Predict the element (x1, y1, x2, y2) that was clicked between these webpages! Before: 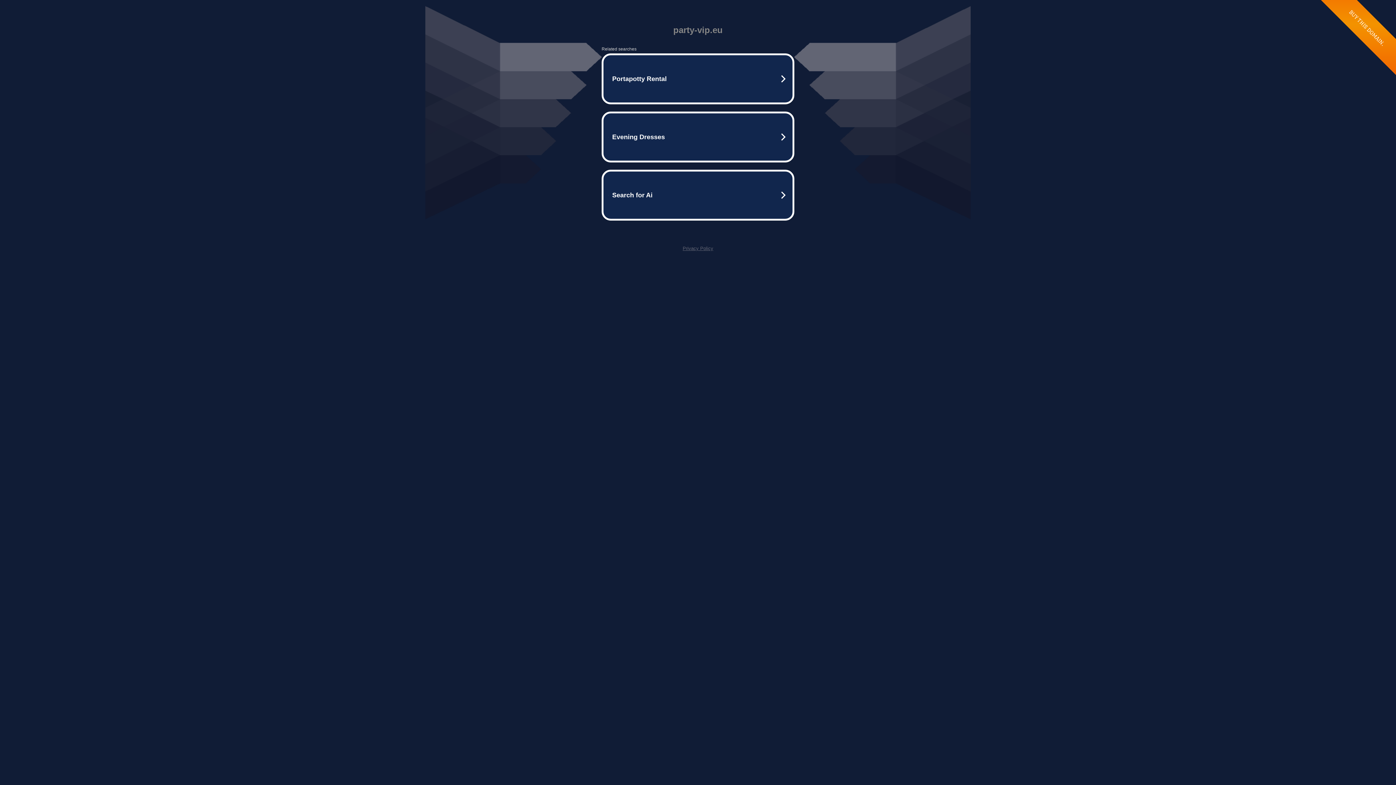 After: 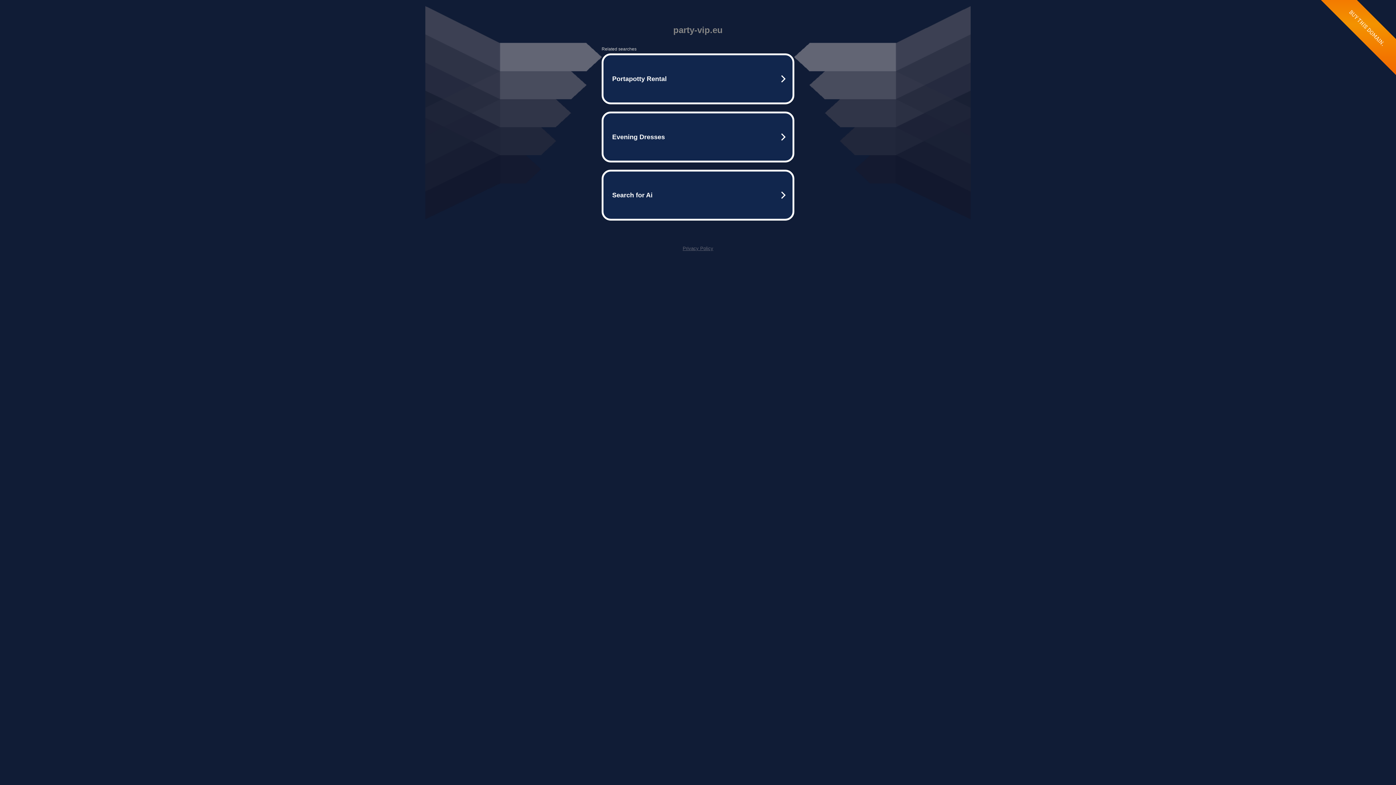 Action: label: Privacy Policy bbox: (682, 245, 713, 251)